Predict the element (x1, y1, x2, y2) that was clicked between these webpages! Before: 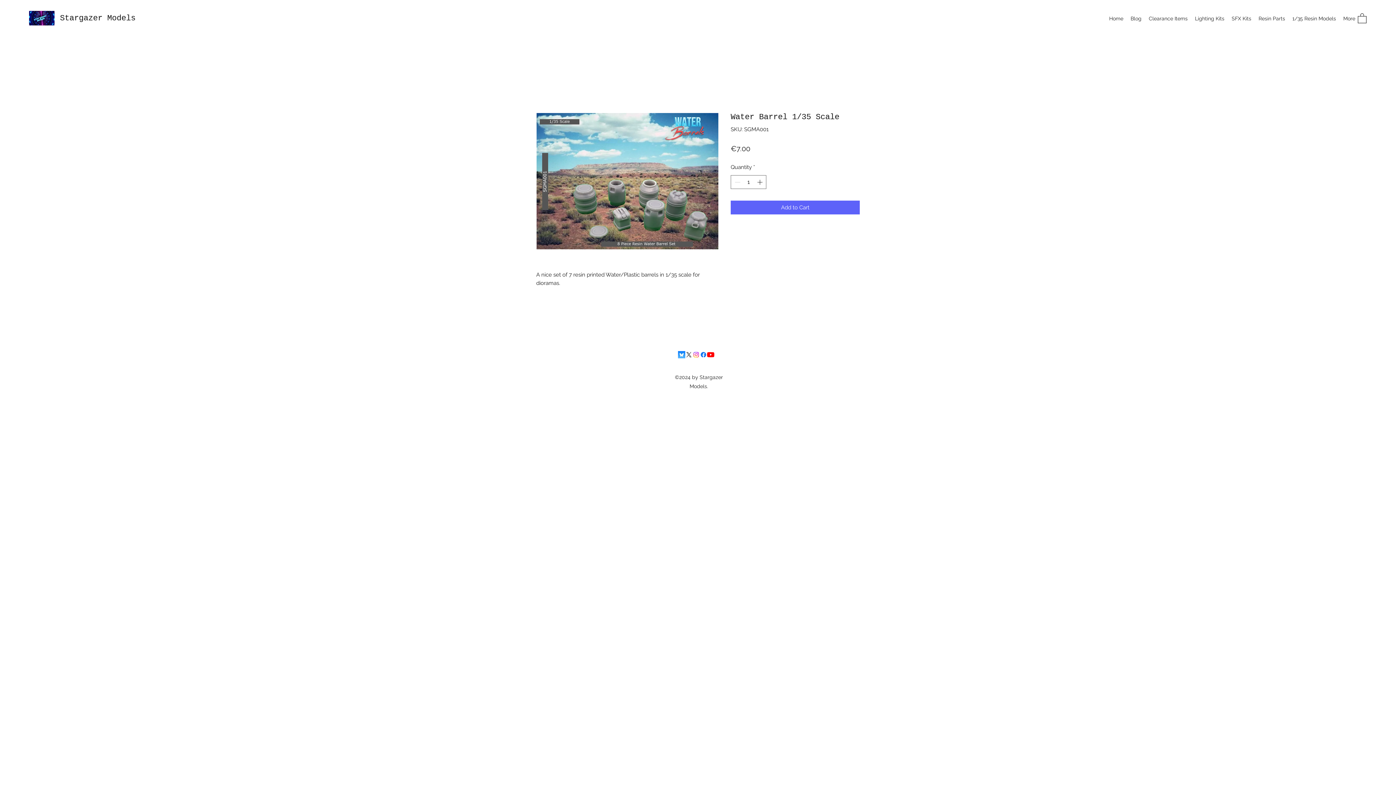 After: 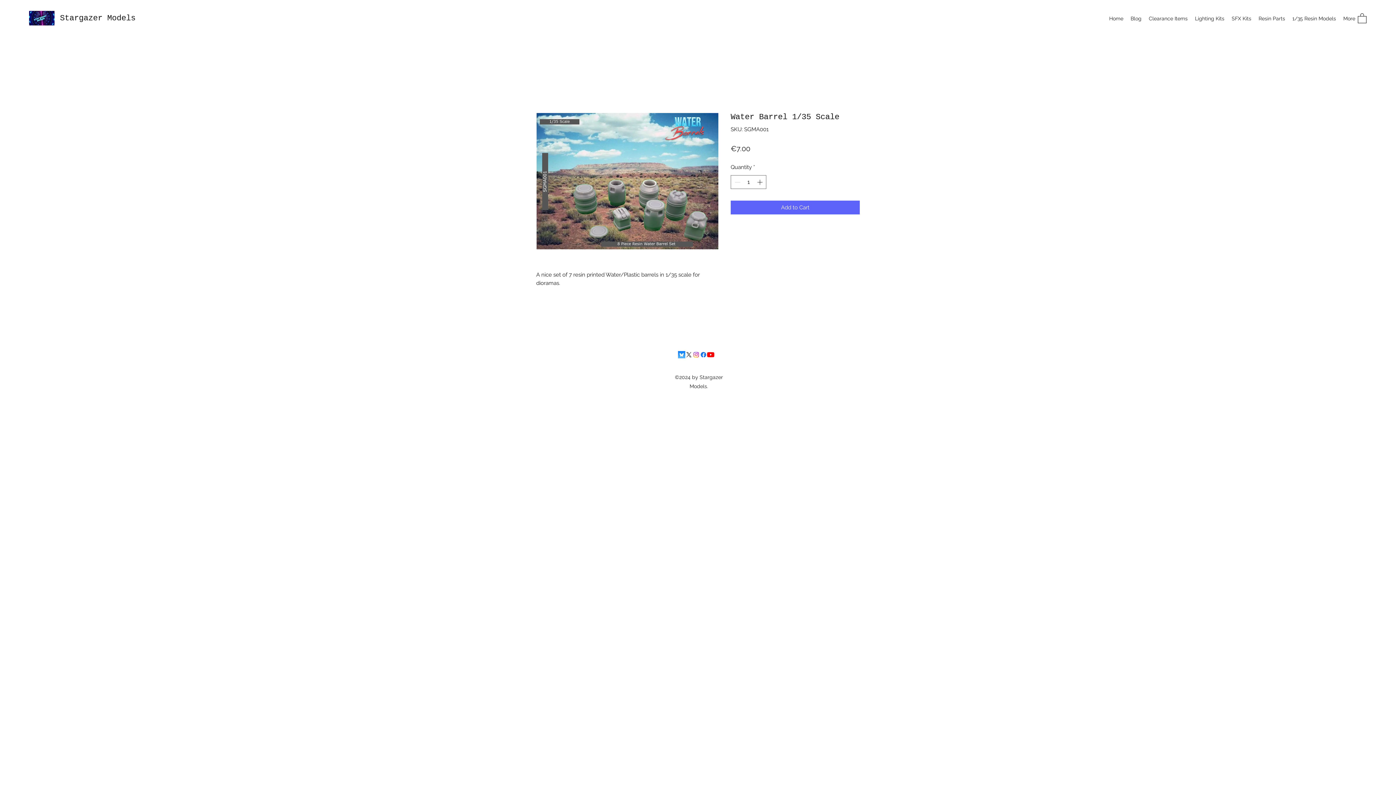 Action: bbox: (700, 351, 707, 358) label: Facebook   